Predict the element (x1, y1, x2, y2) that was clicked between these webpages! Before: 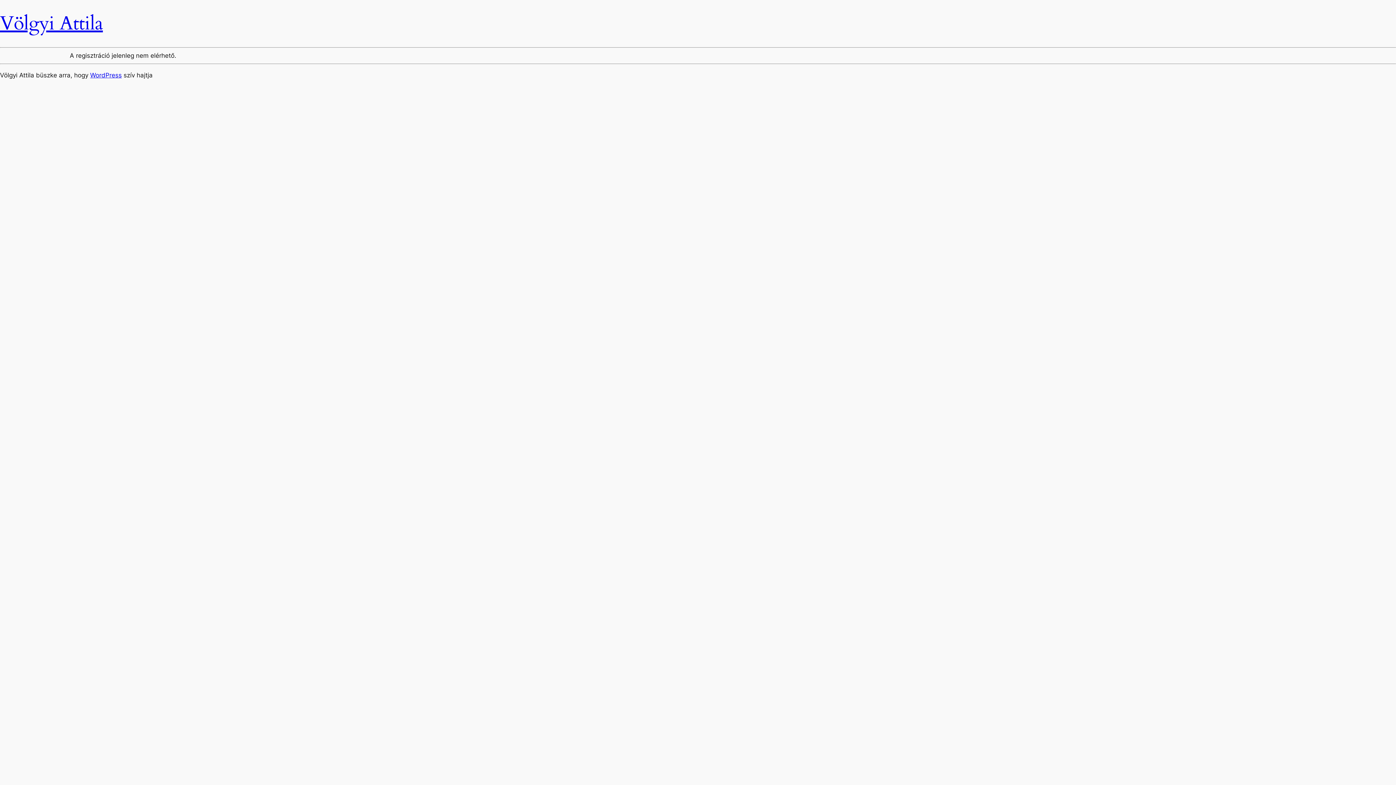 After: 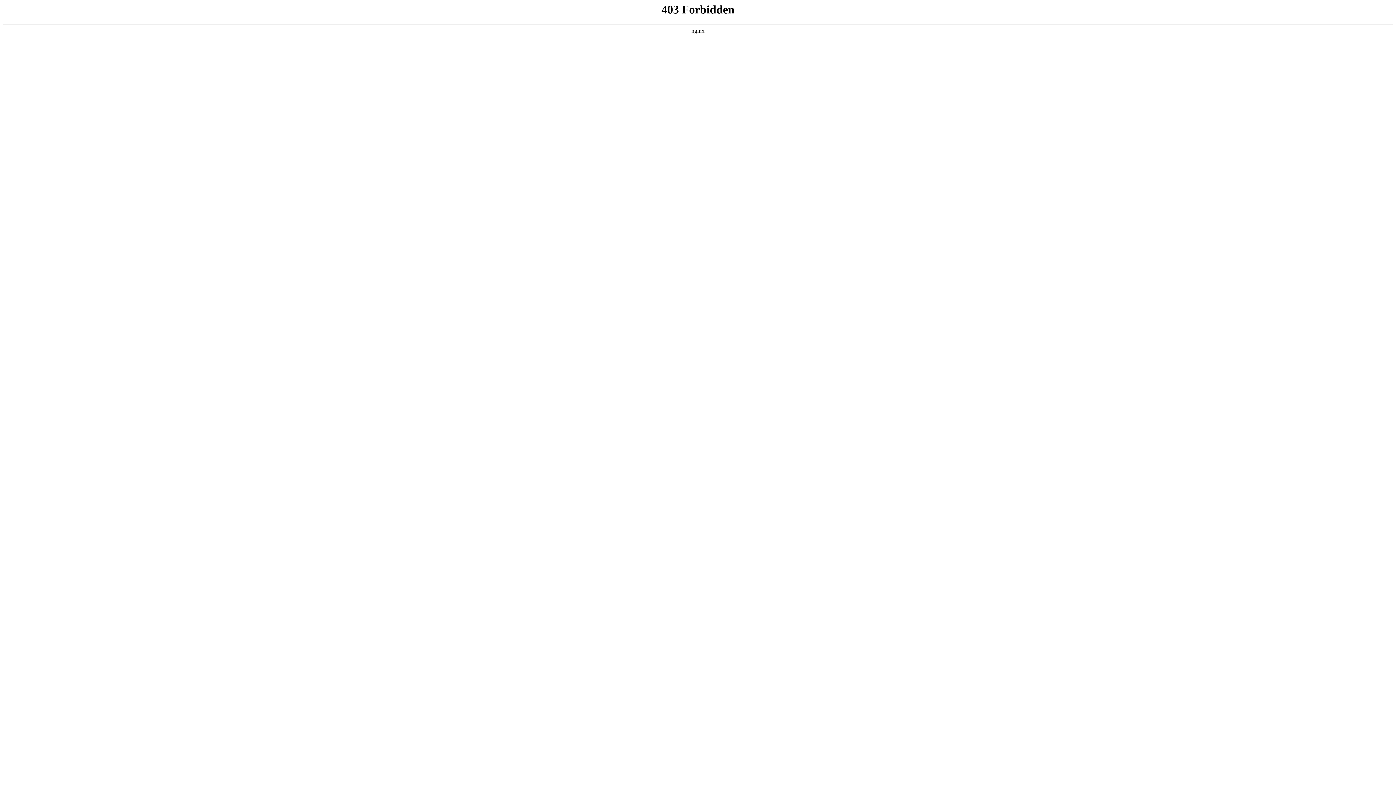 Action: bbox: (90, 71, 121, 78) label: WordPress